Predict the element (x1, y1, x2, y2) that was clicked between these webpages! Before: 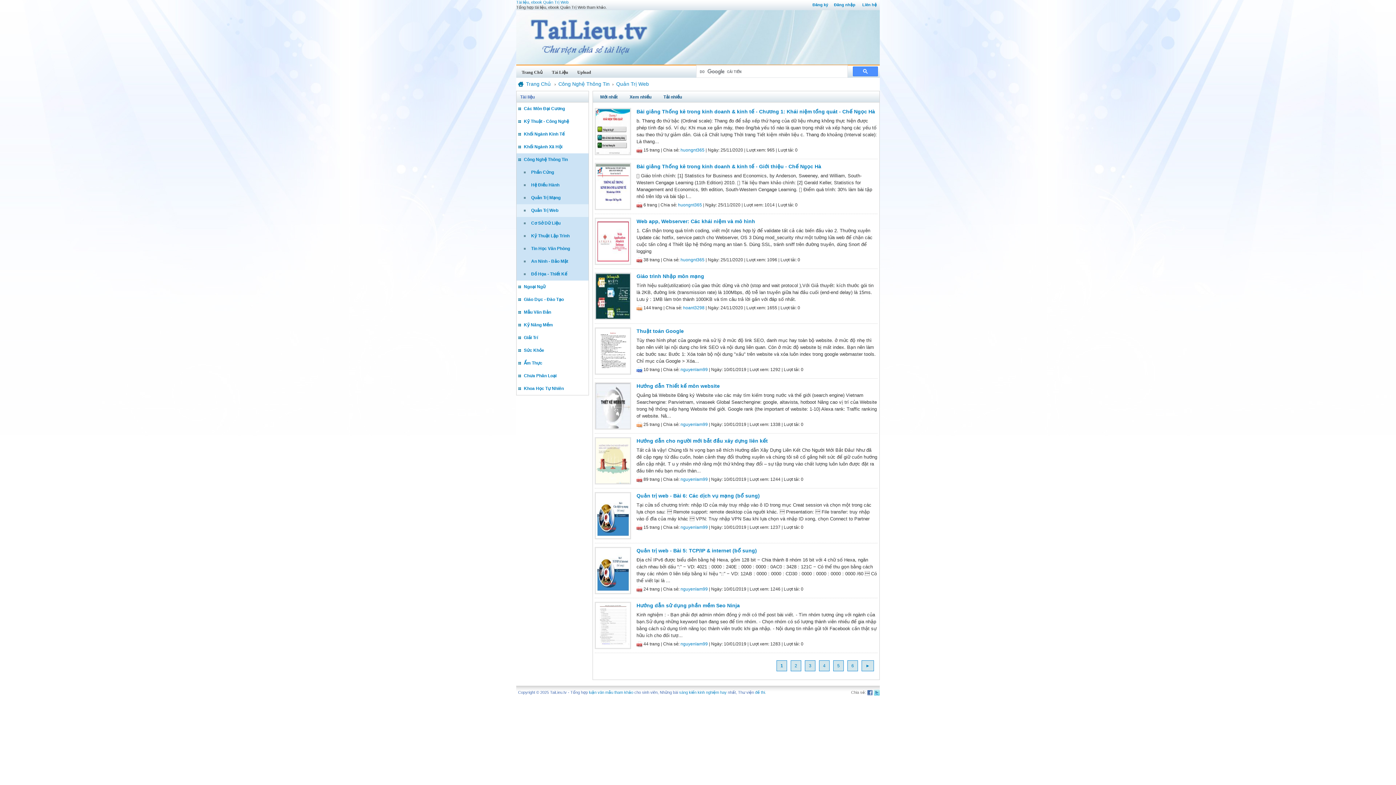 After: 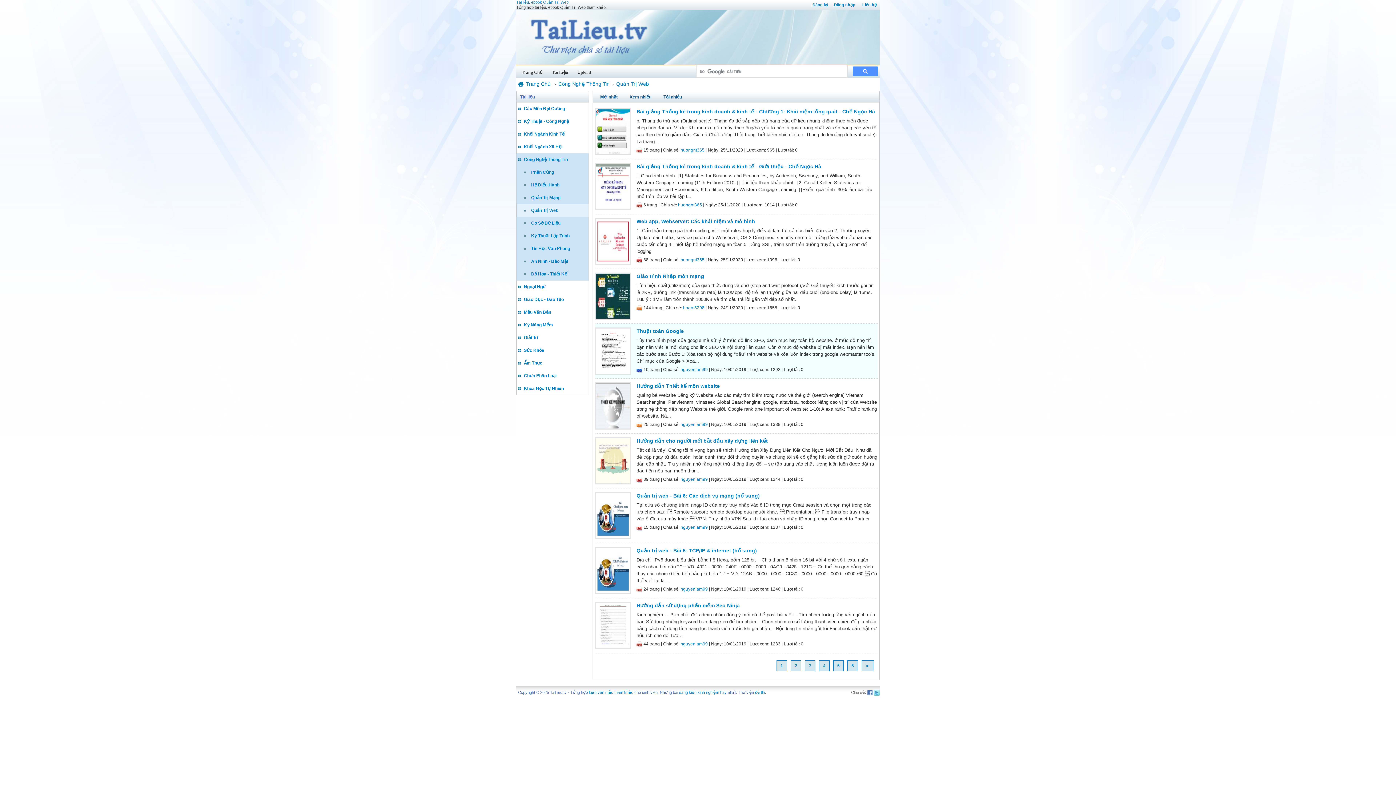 Action: label: nguyenlam99 bbox: (680, 367, 708, 372)